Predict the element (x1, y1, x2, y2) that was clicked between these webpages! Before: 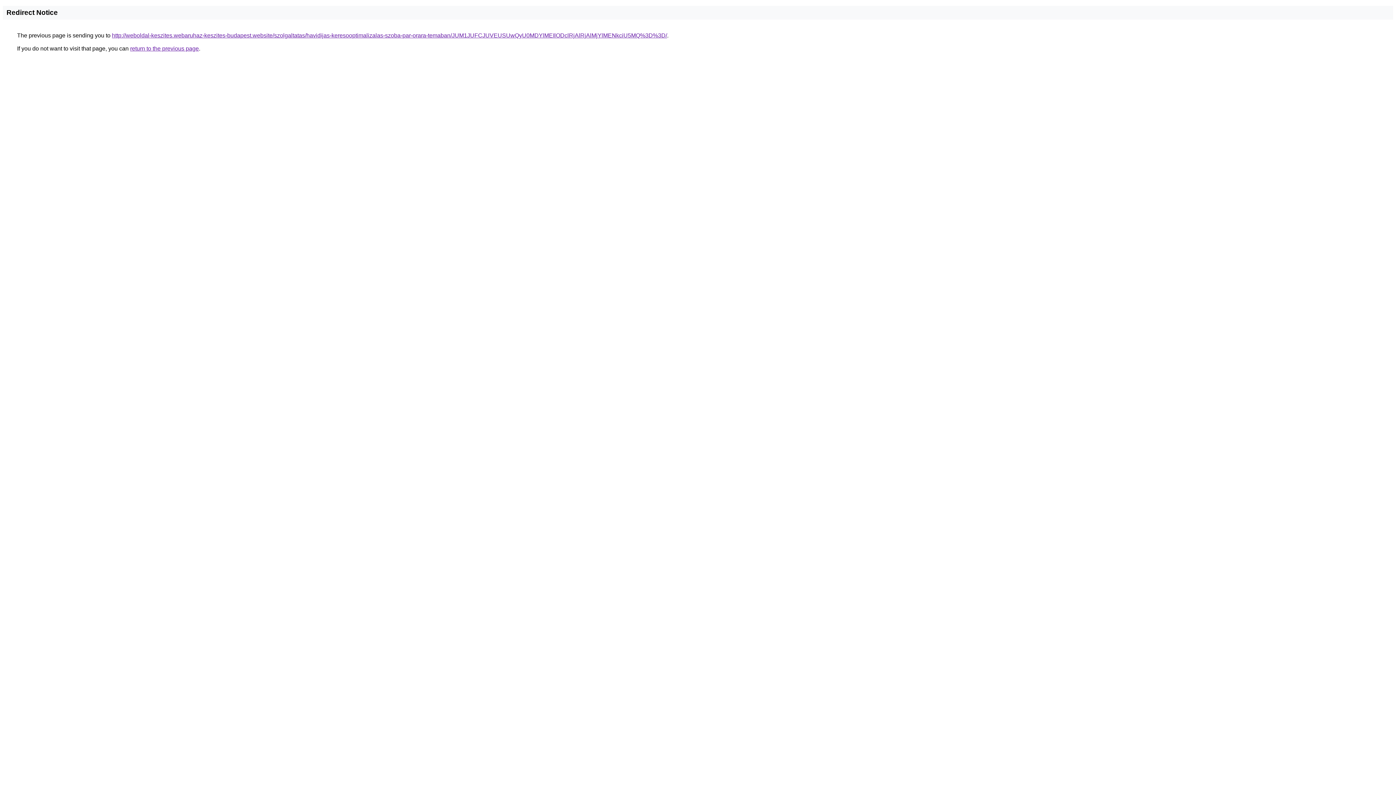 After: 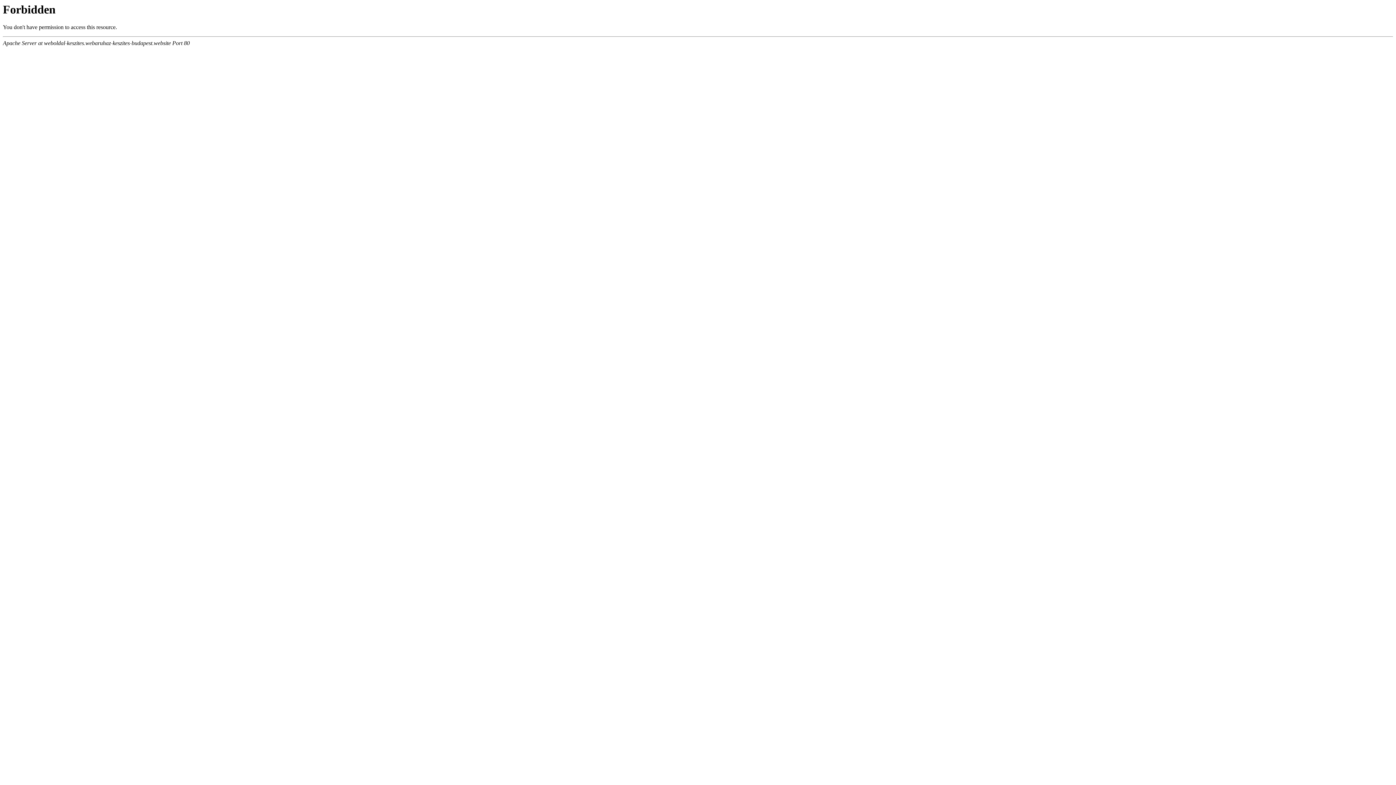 Action: label: http://weboldal-keszites.webaruhaz-keszites-budapest.website/szolgaltatas/havidijas-keresooptimalizalas-szoba-par-orara-temaban/JUM1JUFCJUVEUSUwQyU0MDYlMEIlODclRjAlRjAlMjYlMENkciU5MQ%3D%3D/ bbox: (112, 32, 667, 38)